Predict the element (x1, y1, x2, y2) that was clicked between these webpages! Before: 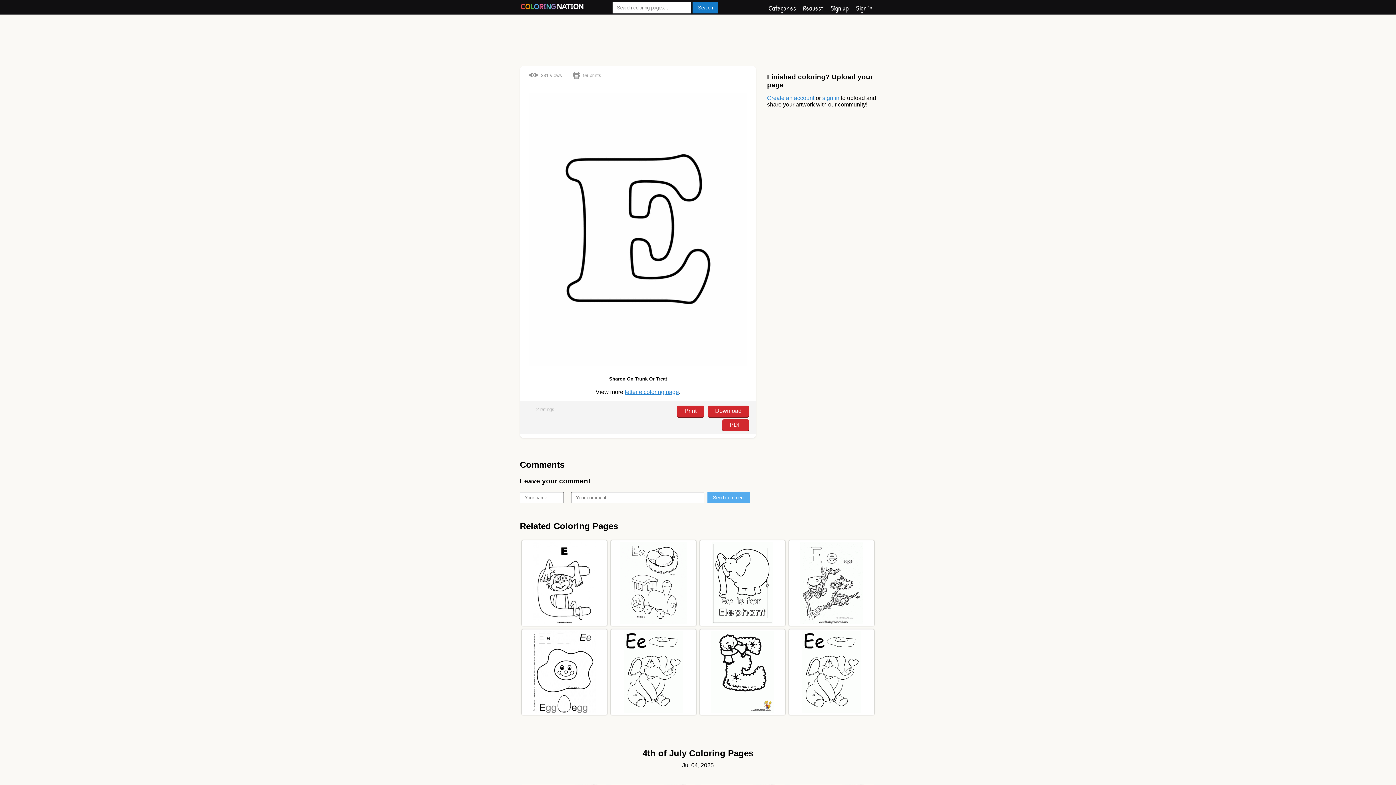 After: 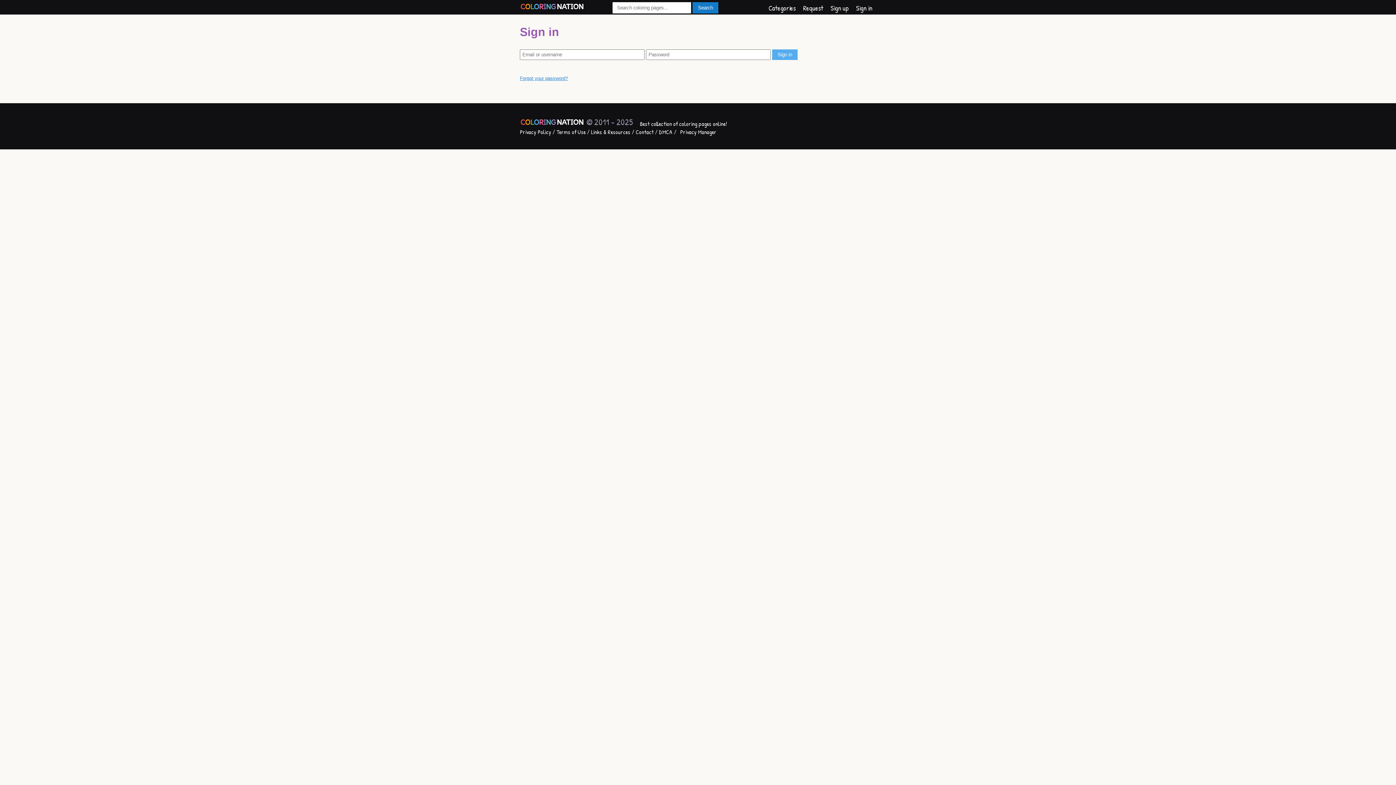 Action: bbox: (822, 94, 839, 100) label: sign in